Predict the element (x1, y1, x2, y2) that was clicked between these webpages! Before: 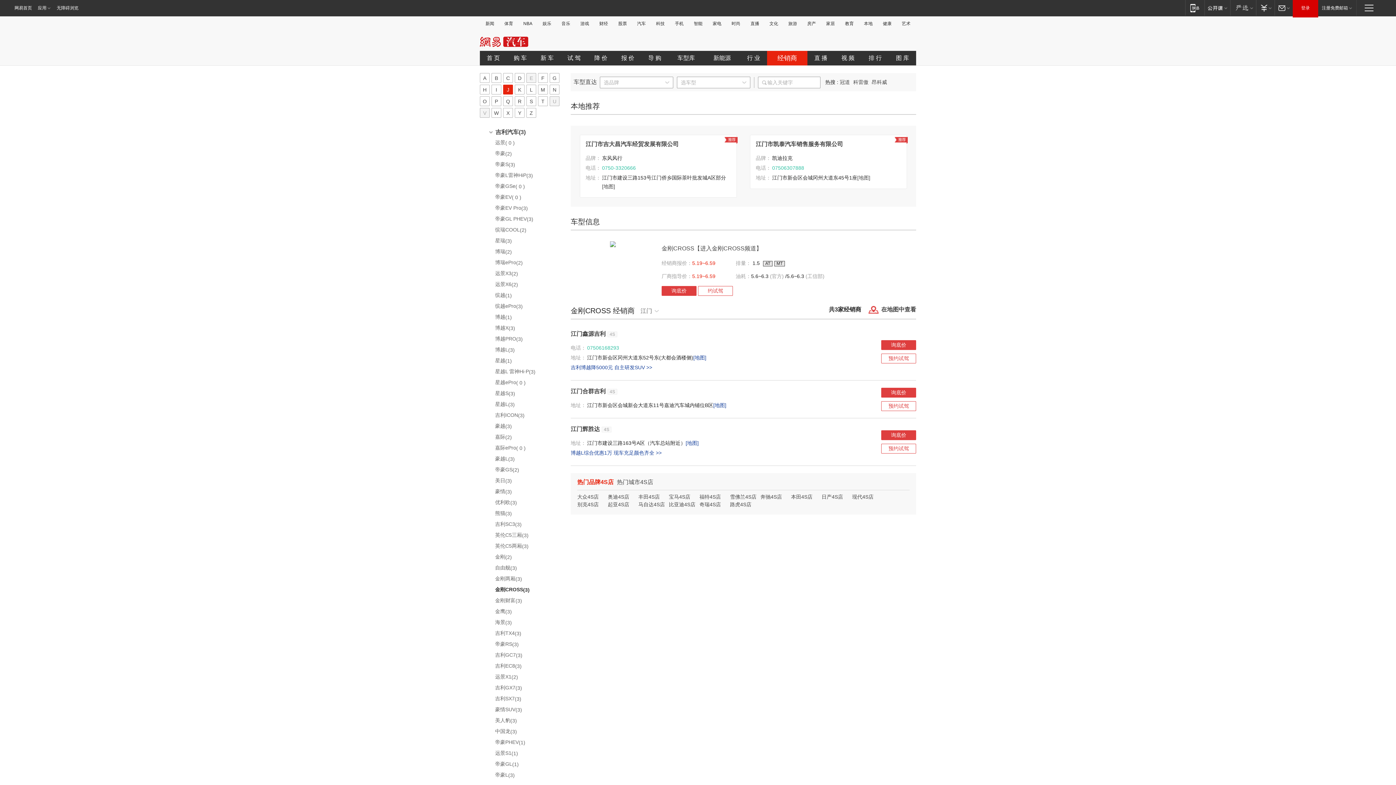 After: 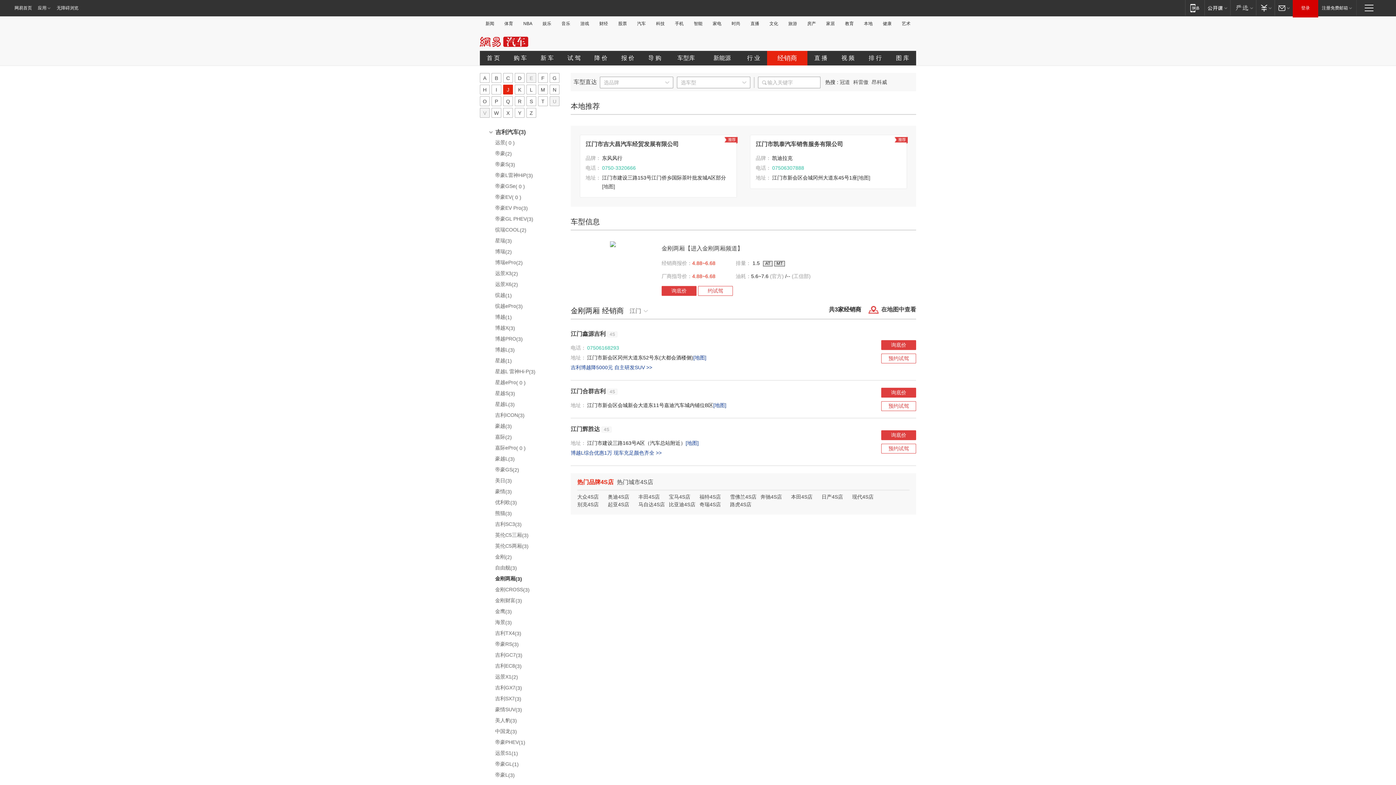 Action: label: 金刚两厢(3) bbox: (480, 576, 562, 585)